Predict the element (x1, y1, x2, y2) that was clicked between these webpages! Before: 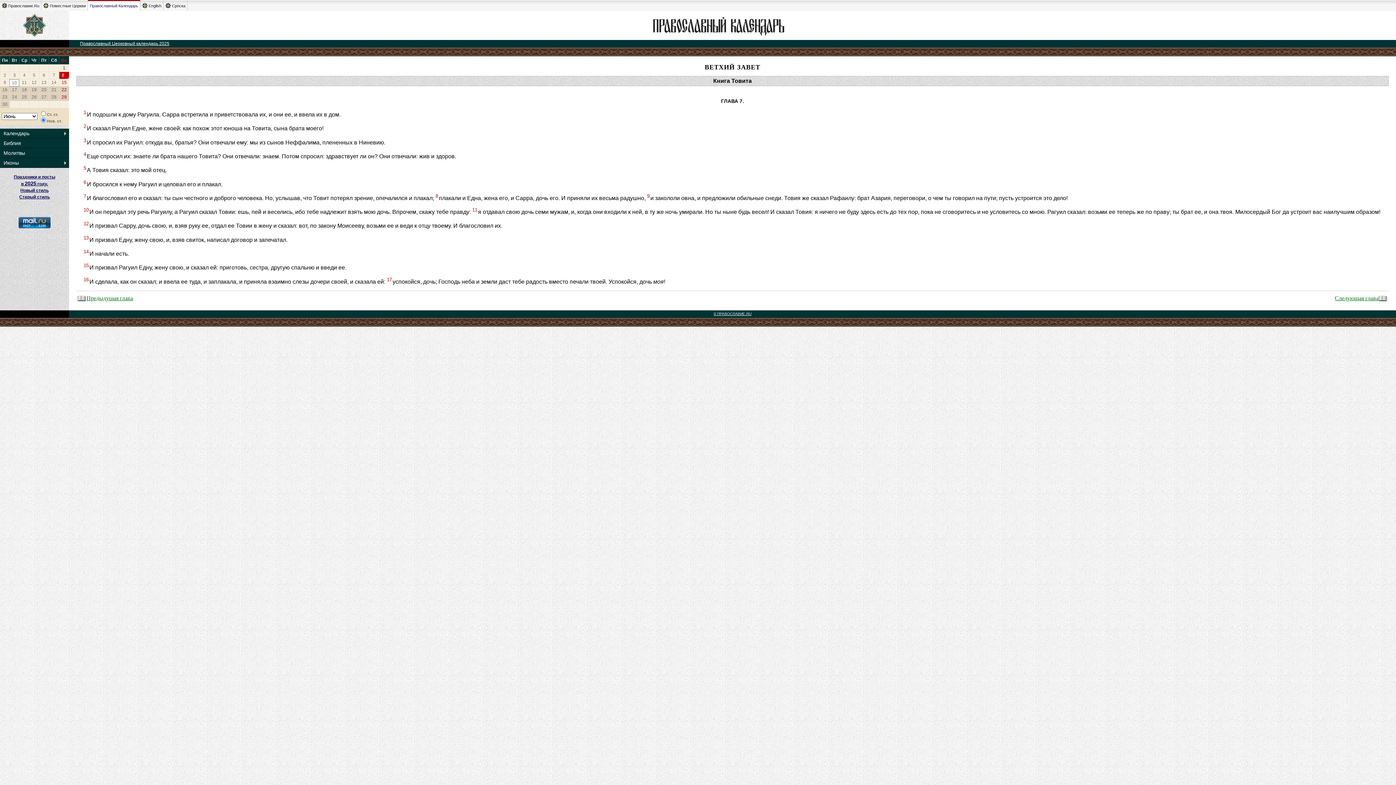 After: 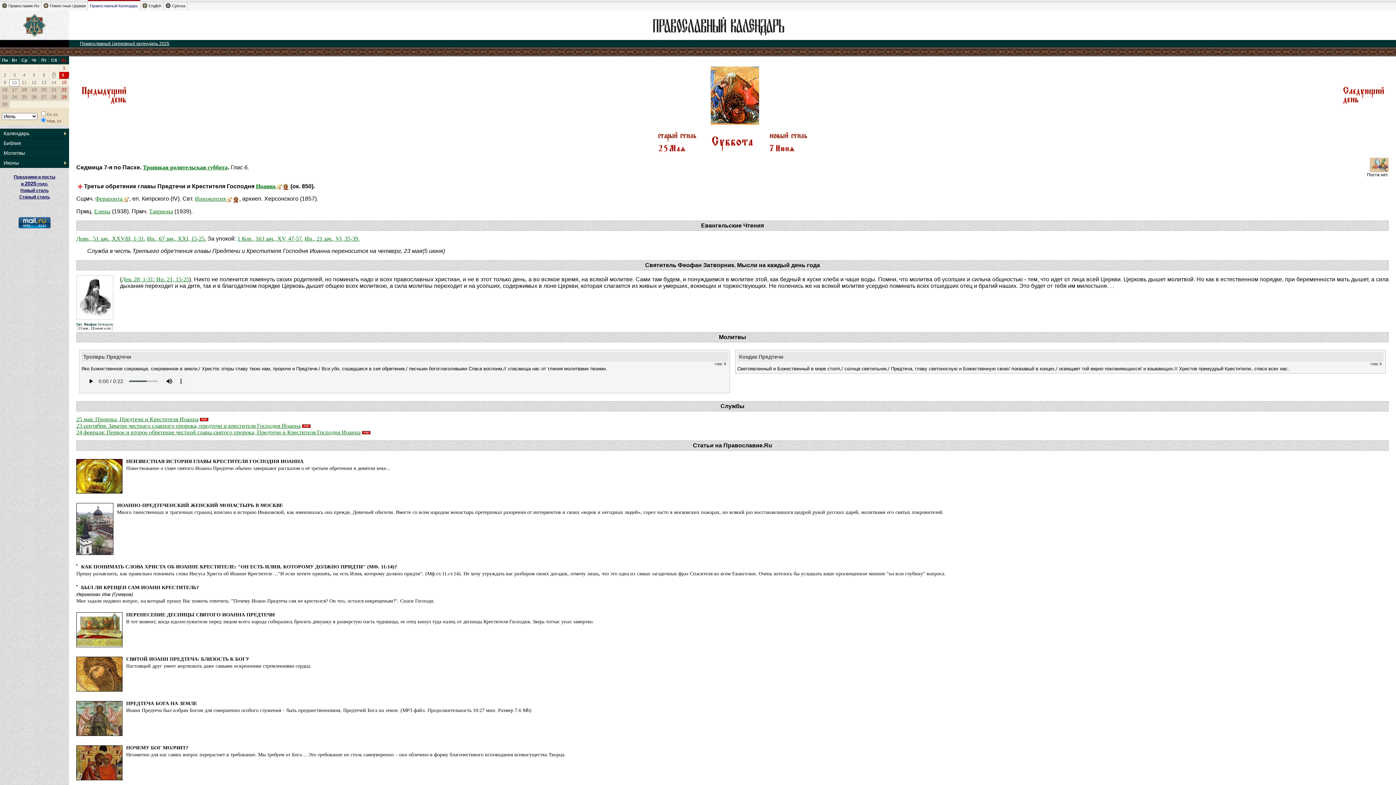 Action: label: 7 bbox: (52, 72, 55, 77)